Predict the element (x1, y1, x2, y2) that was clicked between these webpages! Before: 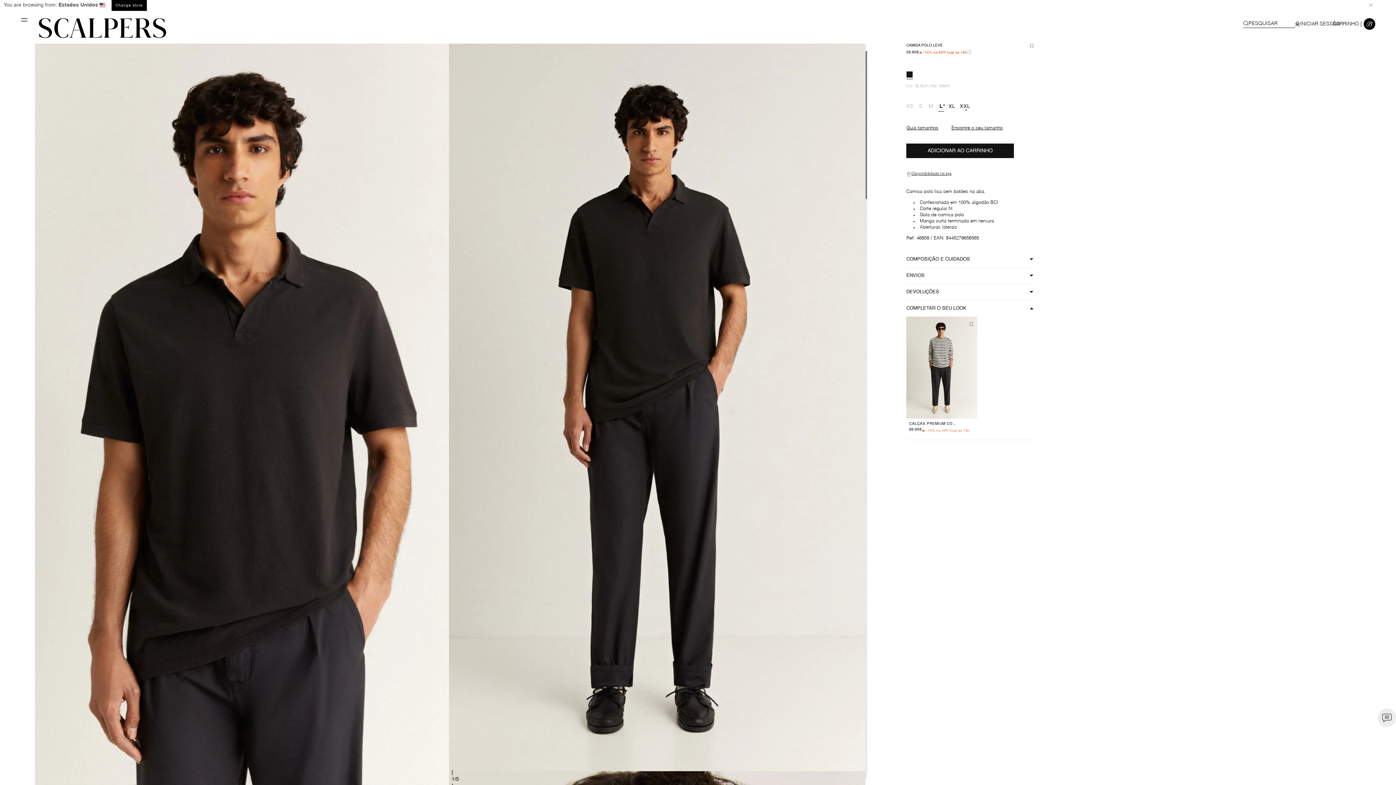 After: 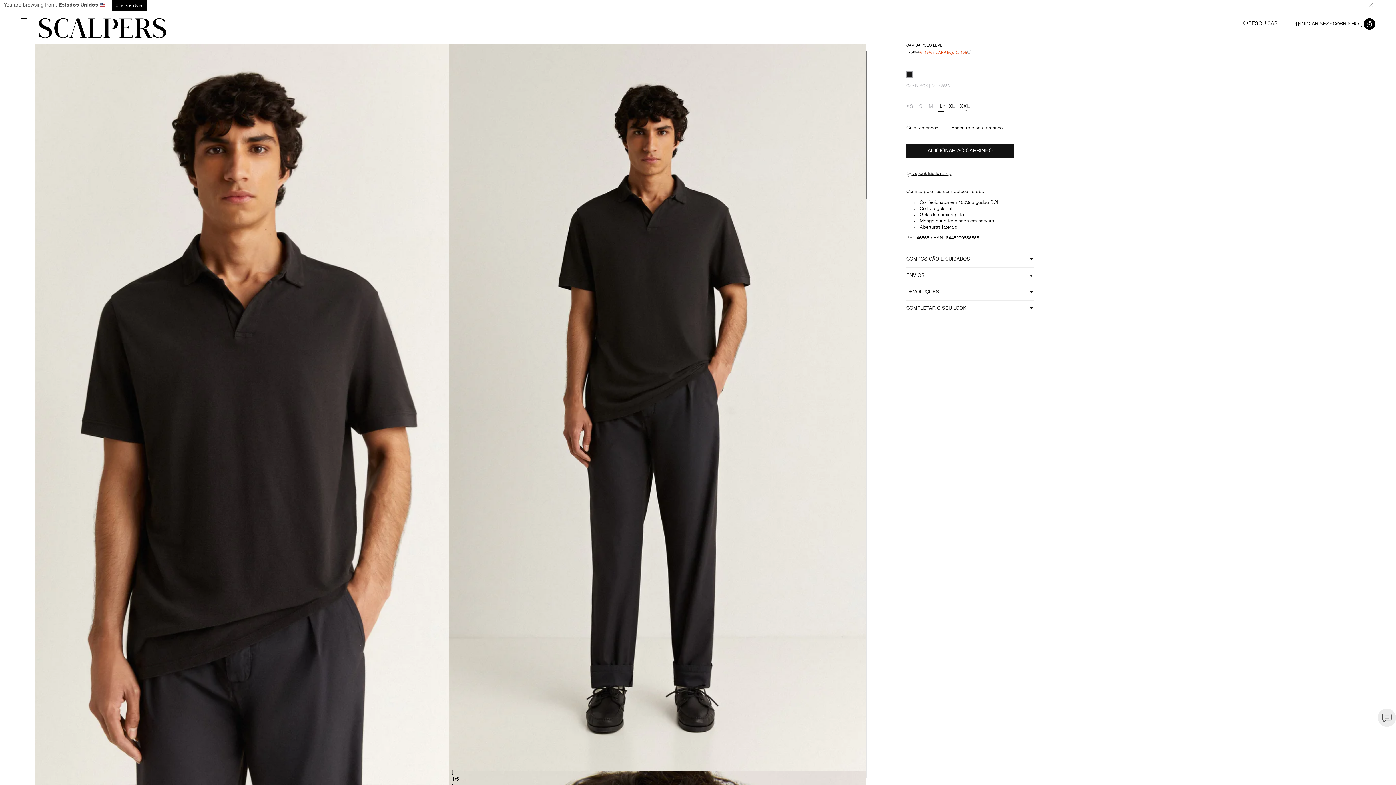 Action: label: COMPLETAR O SEU LOOK bbox: (906, 305, 1033, 316)